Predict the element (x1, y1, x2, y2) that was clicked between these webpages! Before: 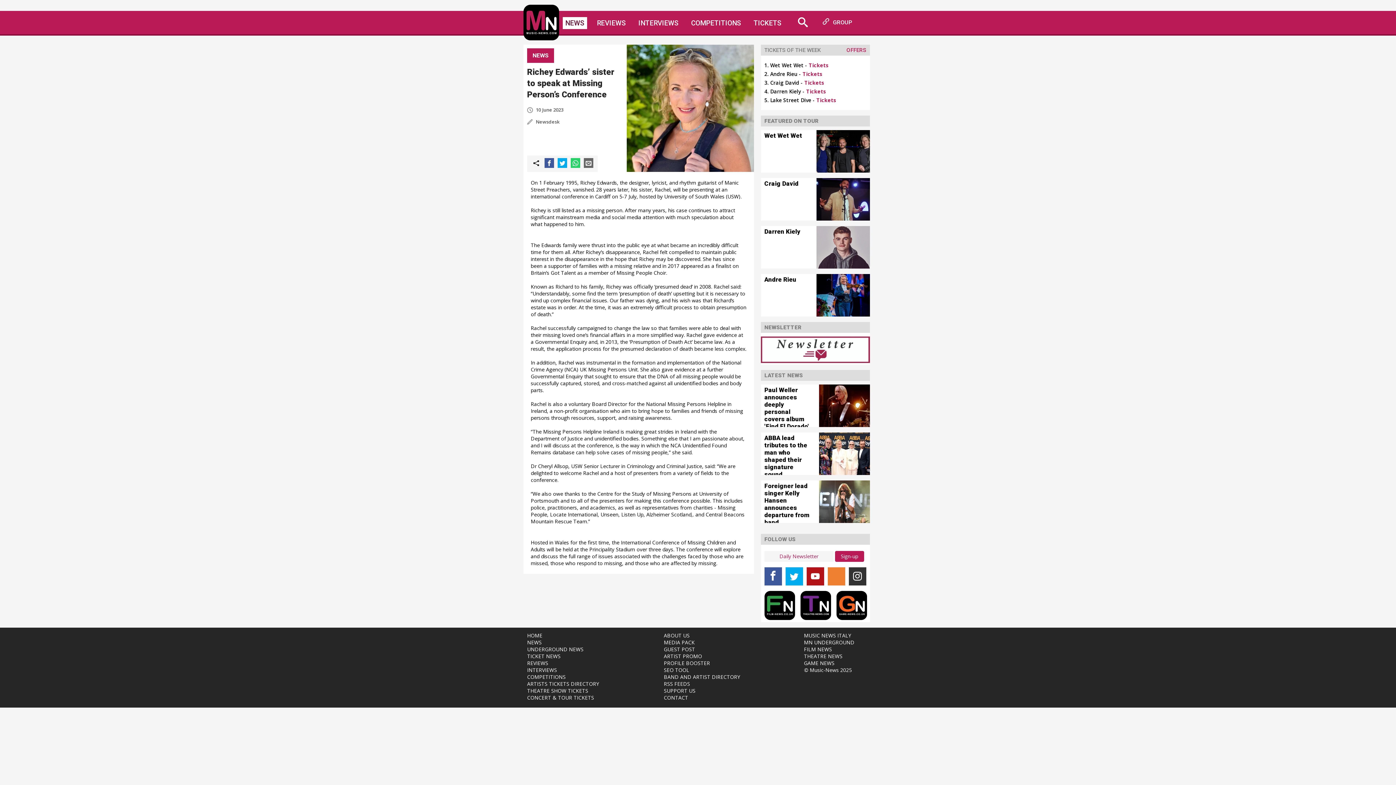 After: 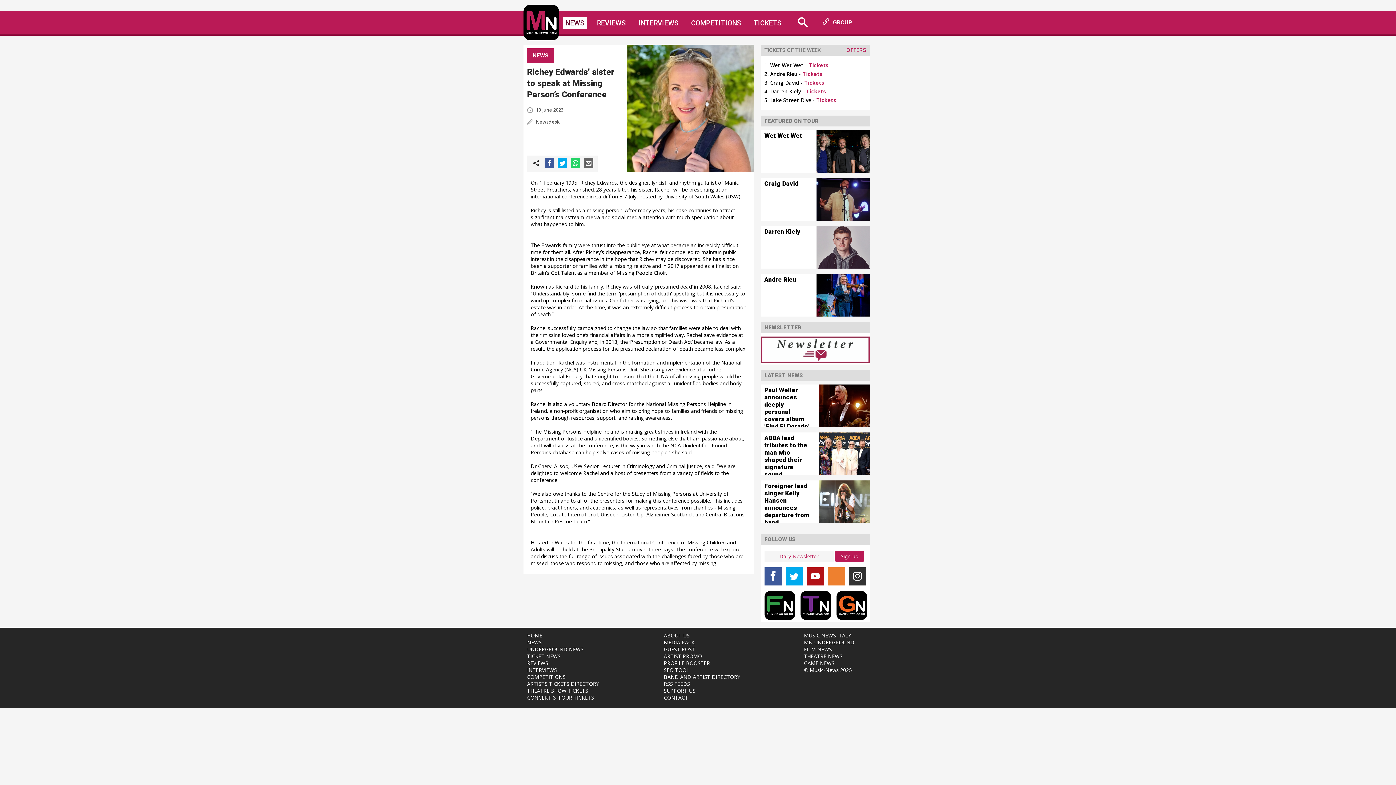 Action: bbox: (802, 70, 822, 77) label: Tickets